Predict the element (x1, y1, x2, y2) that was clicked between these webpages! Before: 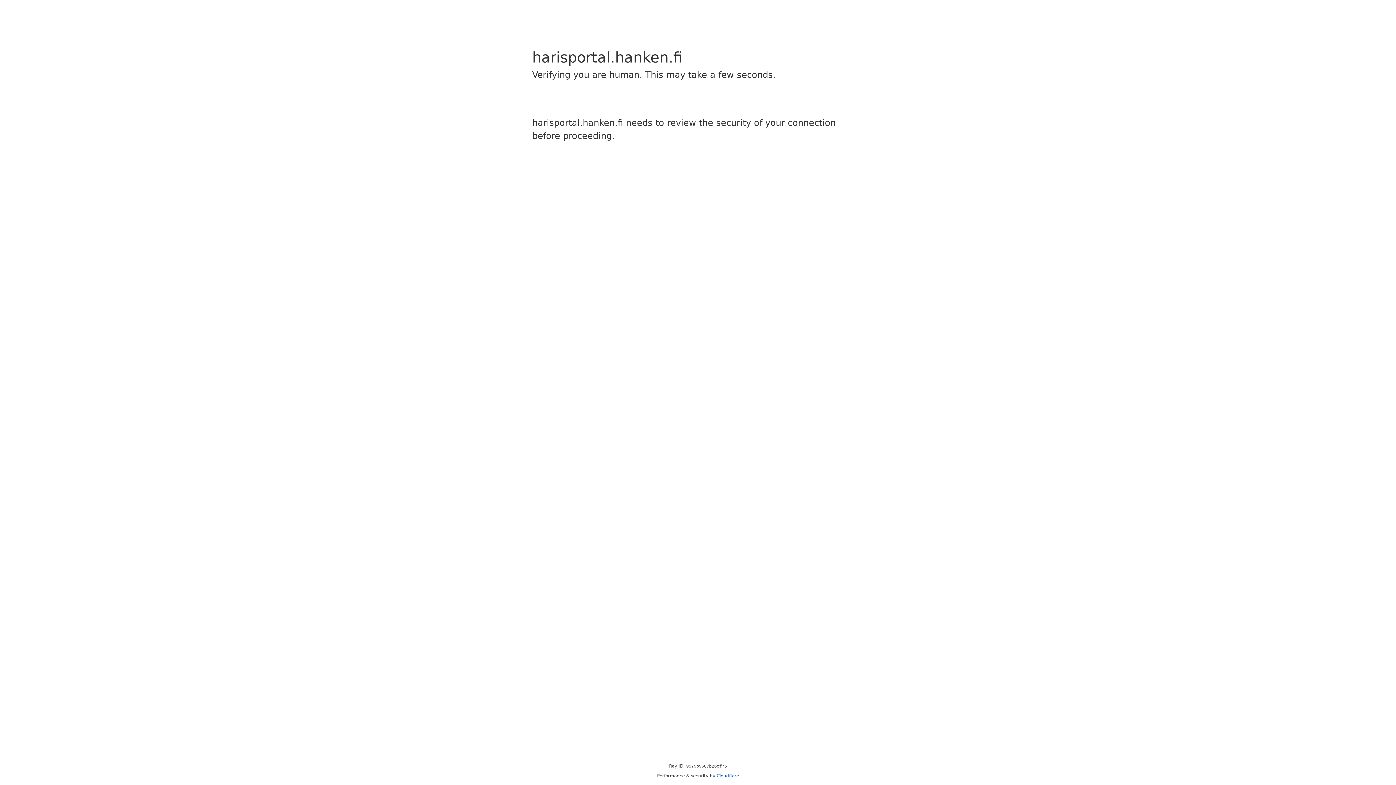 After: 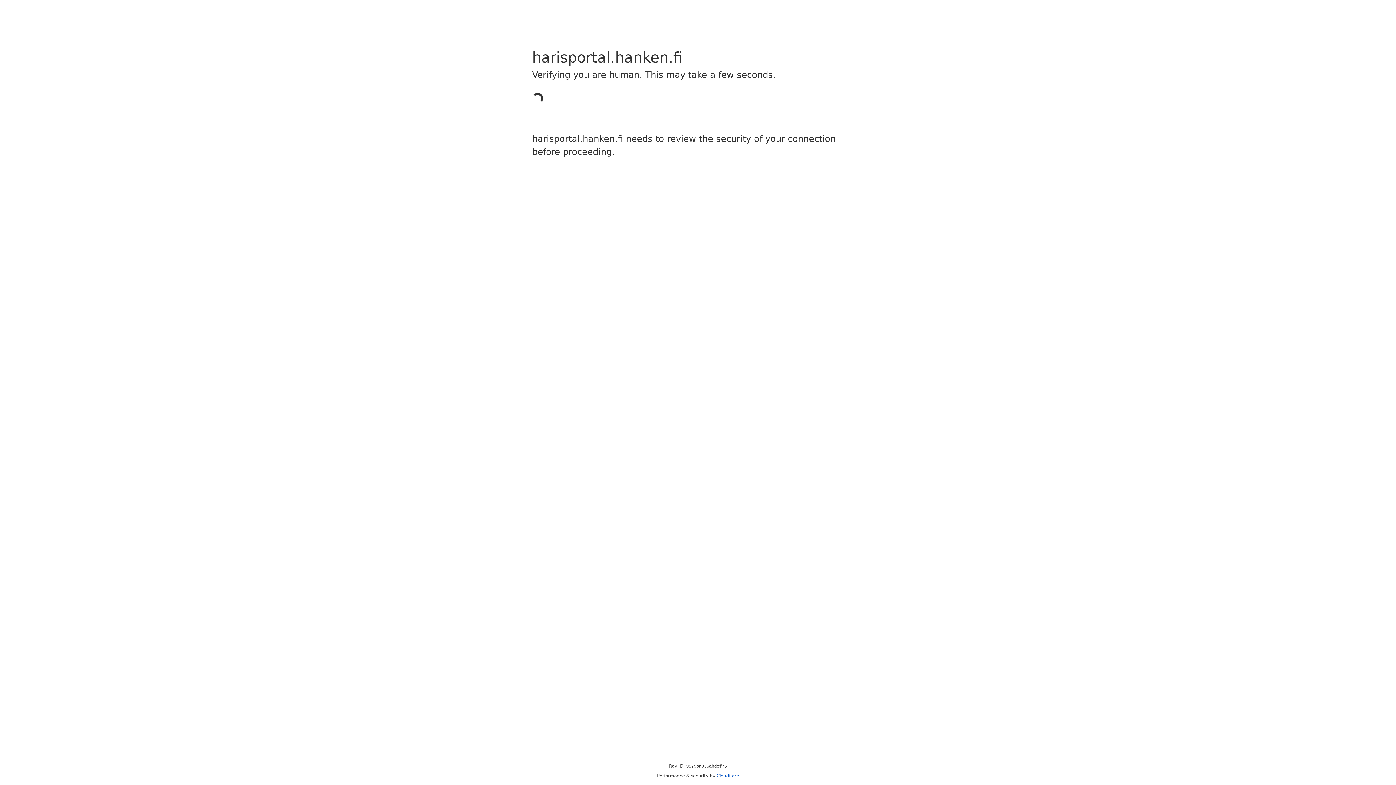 Action: bbox: (716, 773, 739, 778) label: Cloudflare